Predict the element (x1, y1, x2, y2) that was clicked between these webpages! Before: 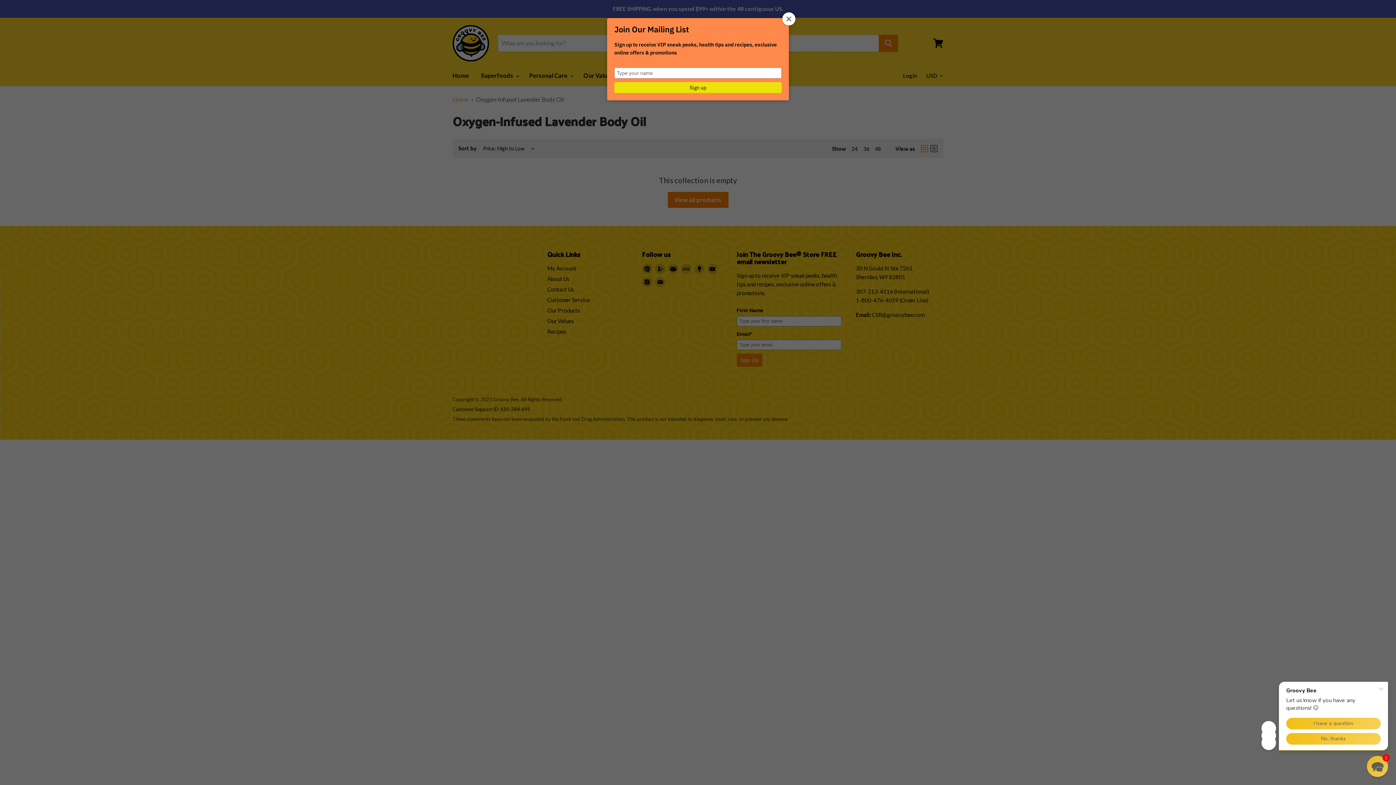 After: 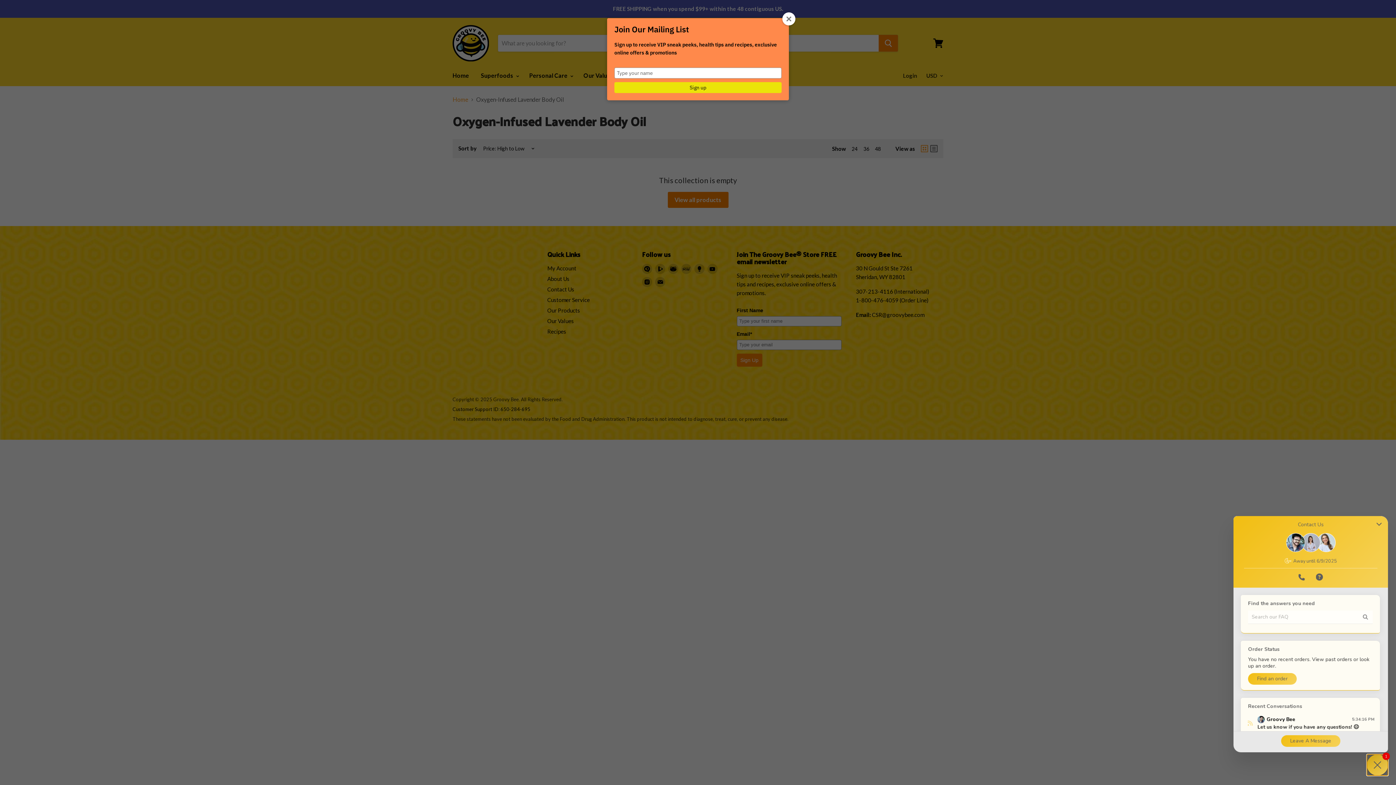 Action: label: Chat widget toggle bbox: (1367, 756, 1388, 777)